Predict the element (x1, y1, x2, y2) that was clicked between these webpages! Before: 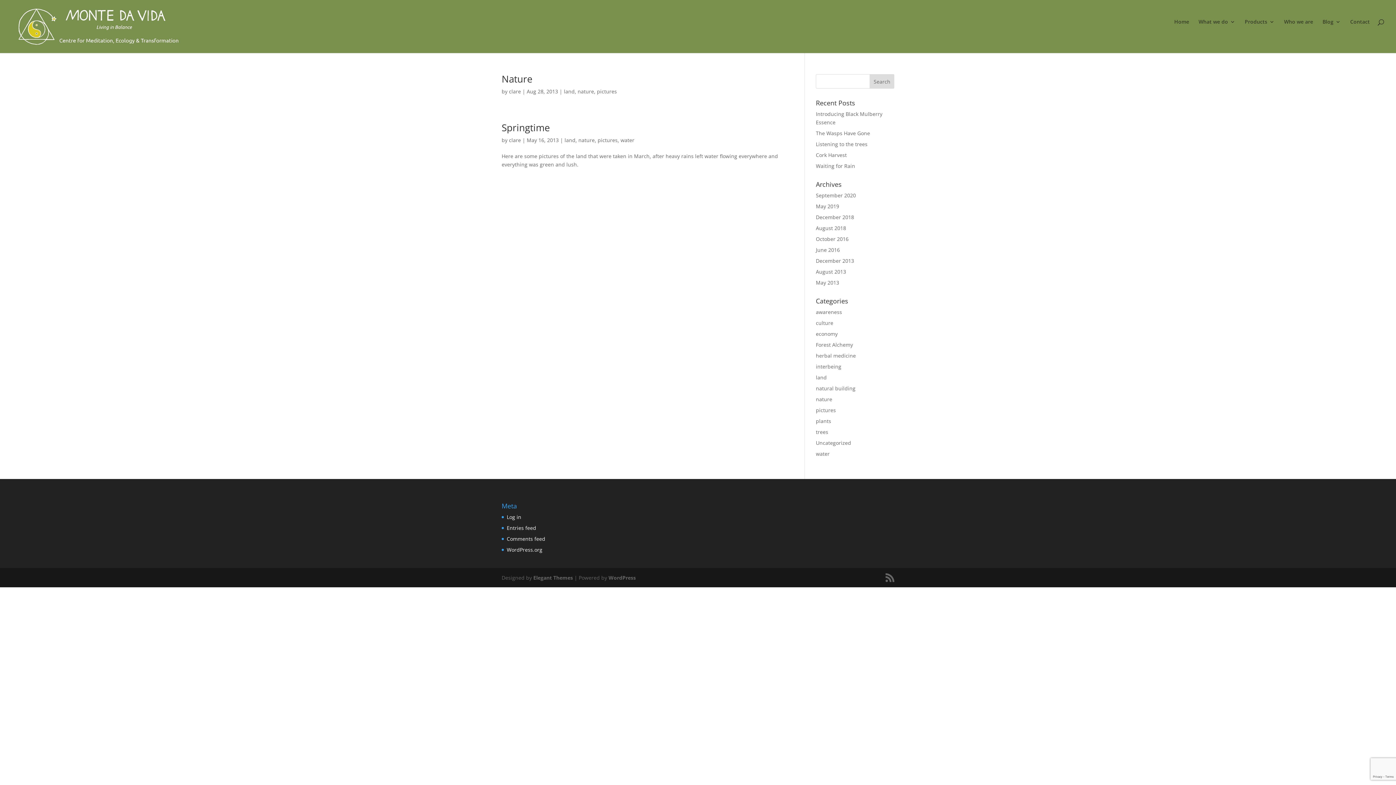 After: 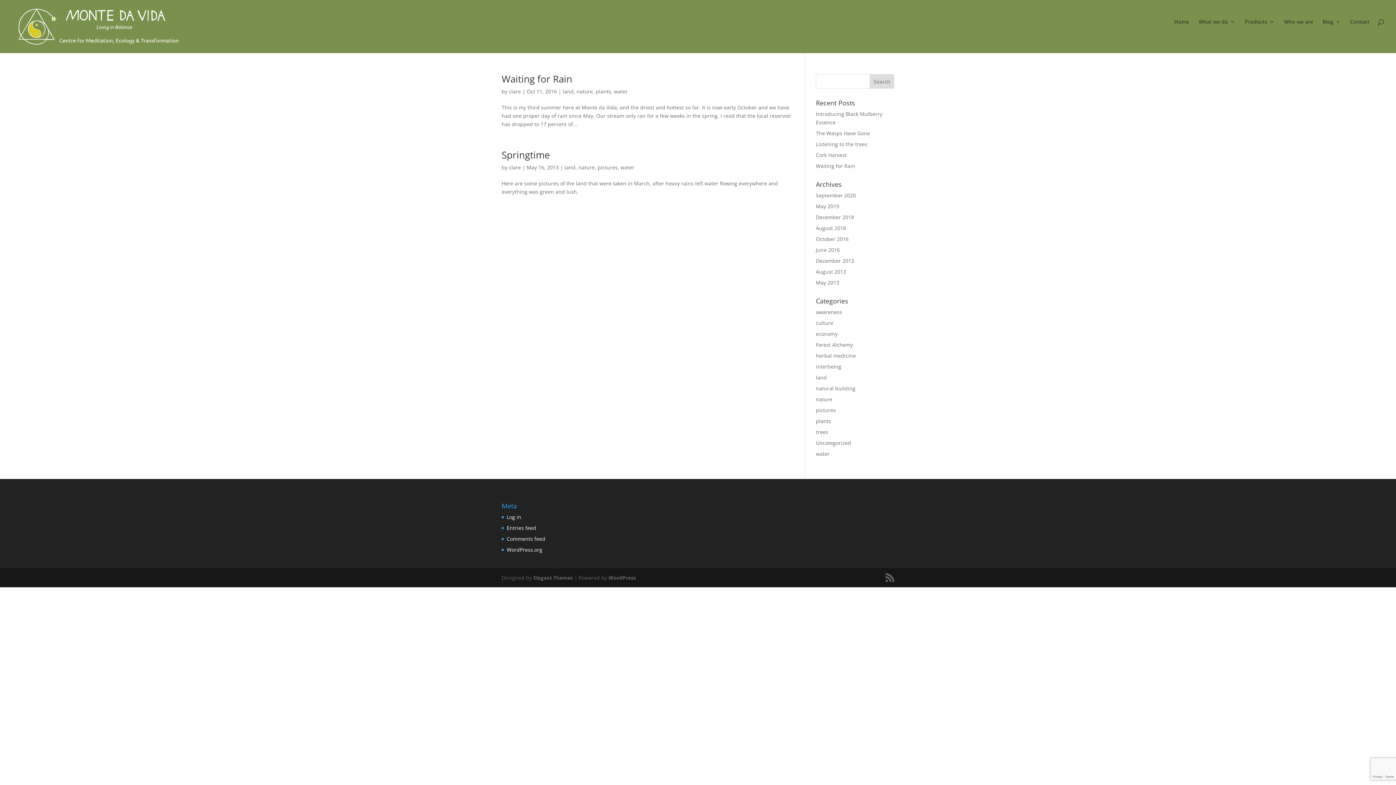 Action: bbox: (620, 136, 634, 143) label: water